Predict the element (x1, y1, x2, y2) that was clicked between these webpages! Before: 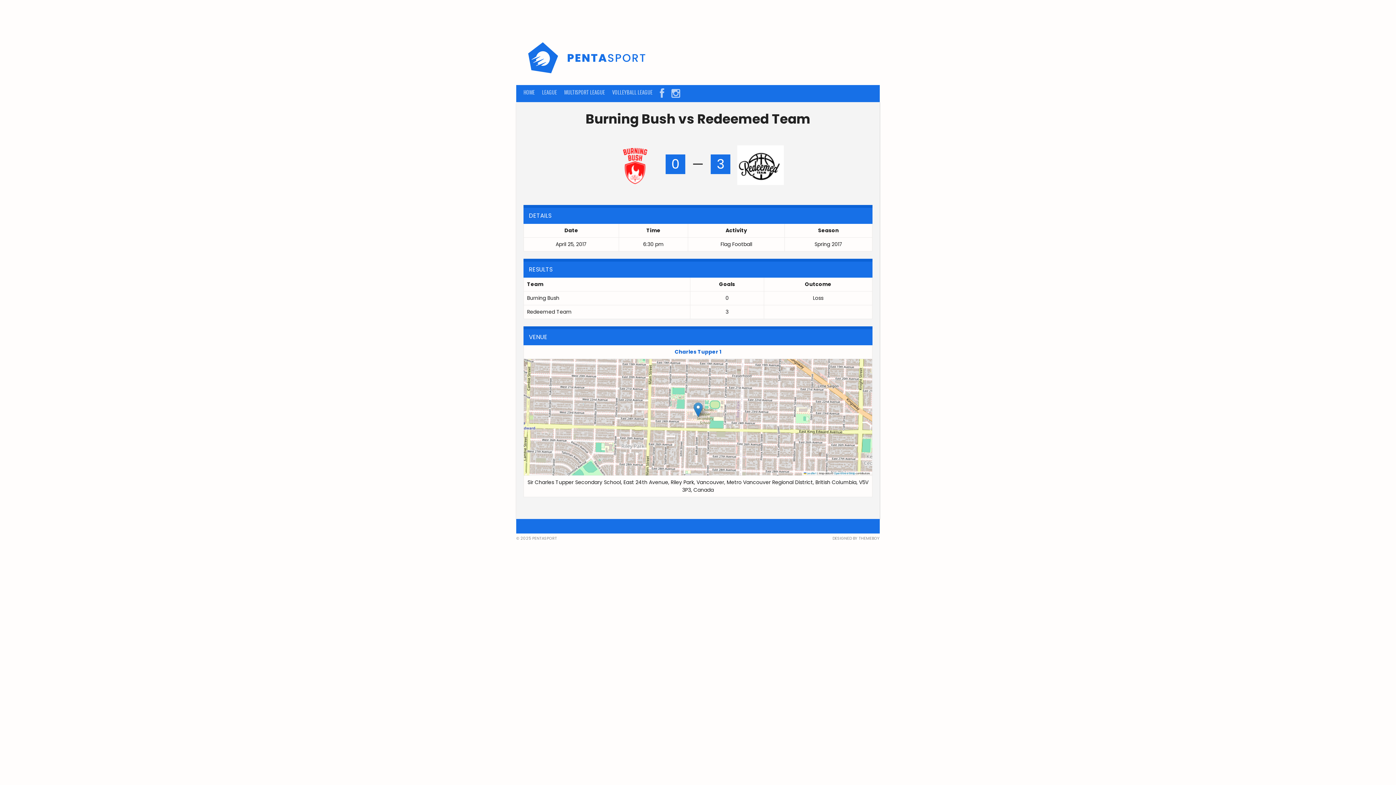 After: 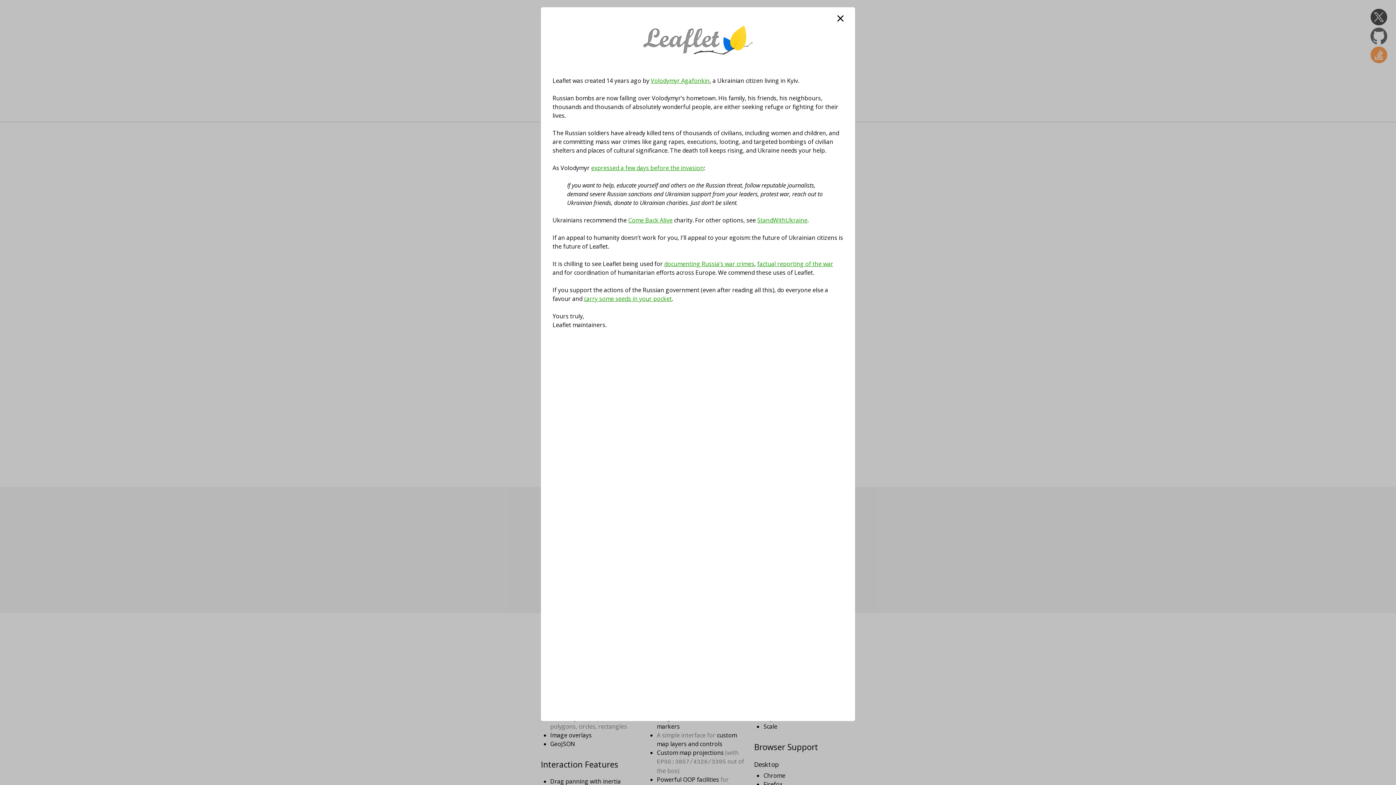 Action: label:  Leaflet bbox: (803, 471, 816, 475)